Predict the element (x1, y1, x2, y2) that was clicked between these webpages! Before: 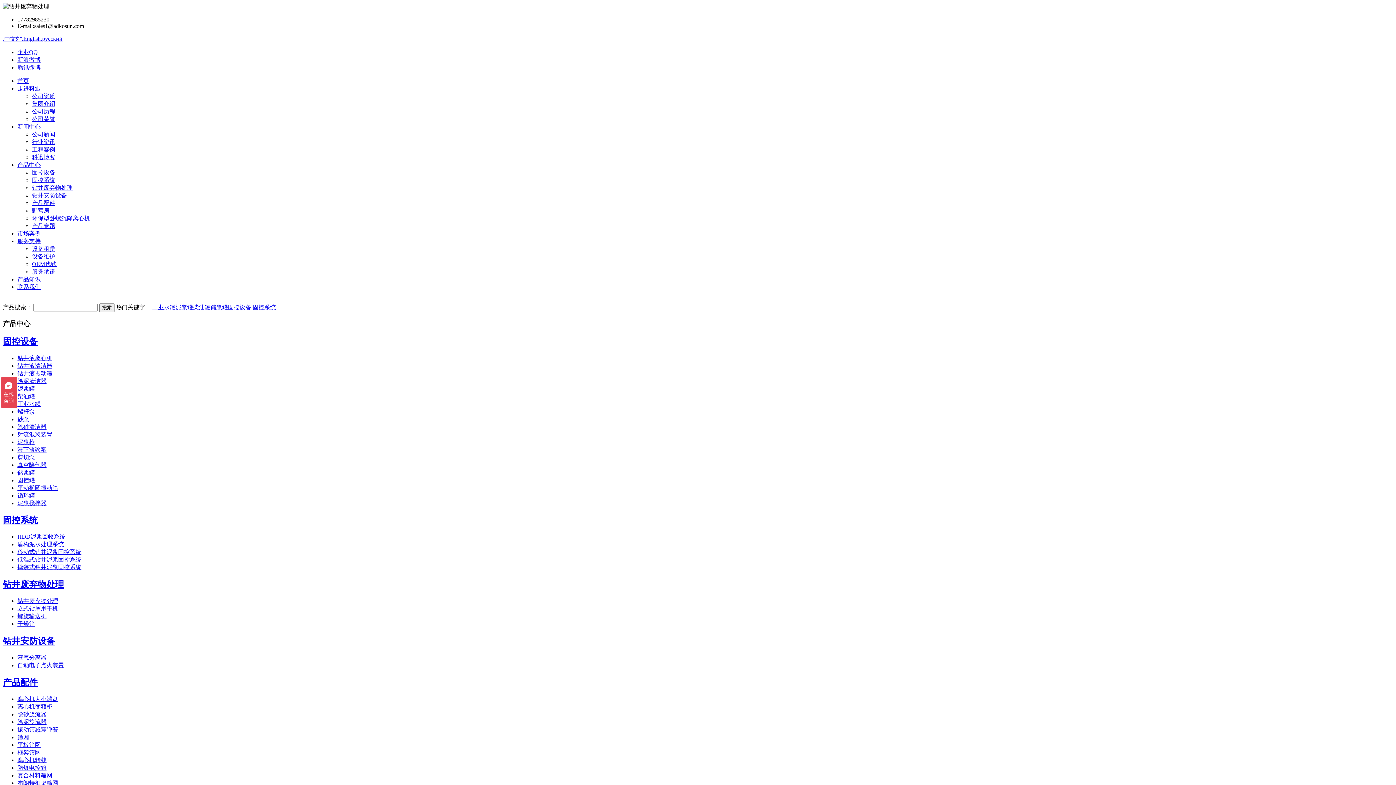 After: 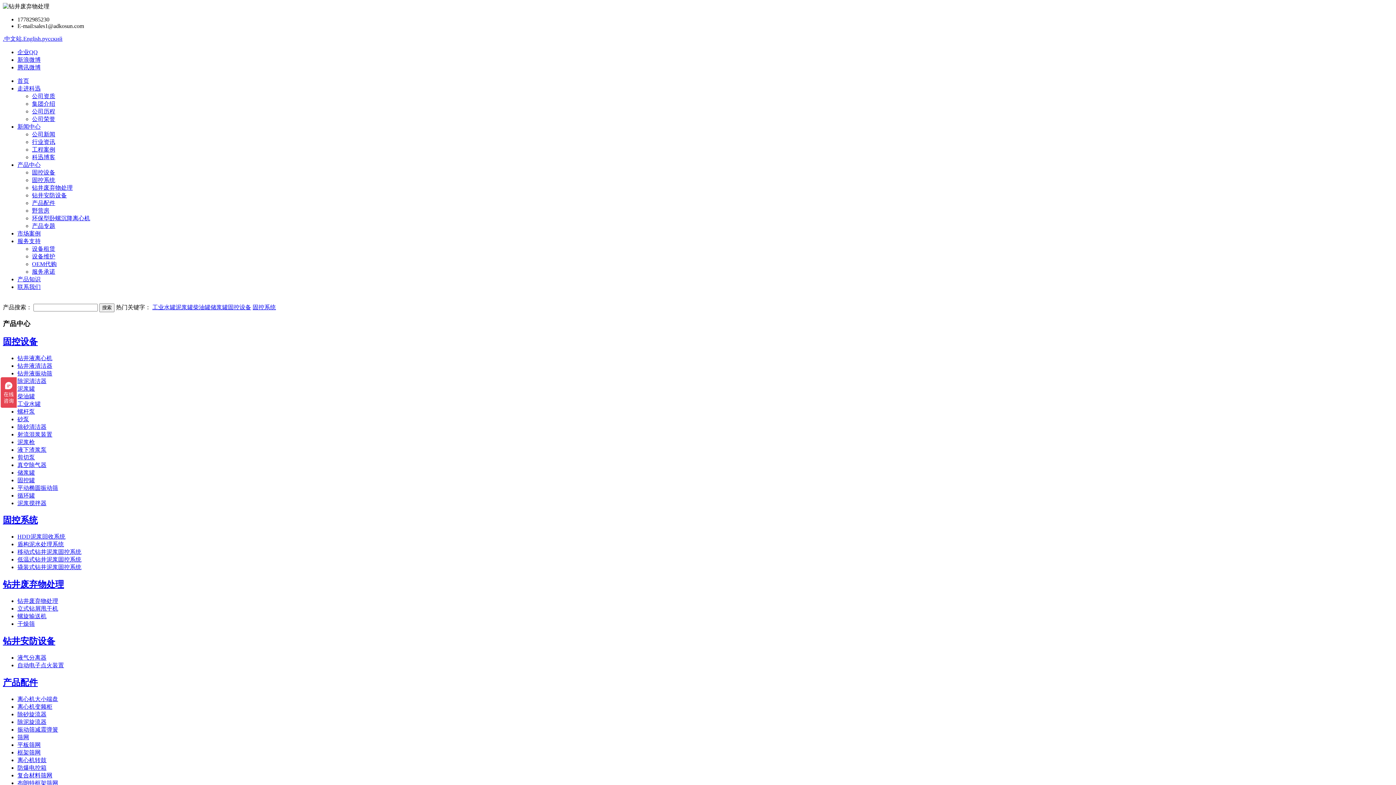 Action: bbox: (17, 423, 46, 430) label: 除砂清洁器